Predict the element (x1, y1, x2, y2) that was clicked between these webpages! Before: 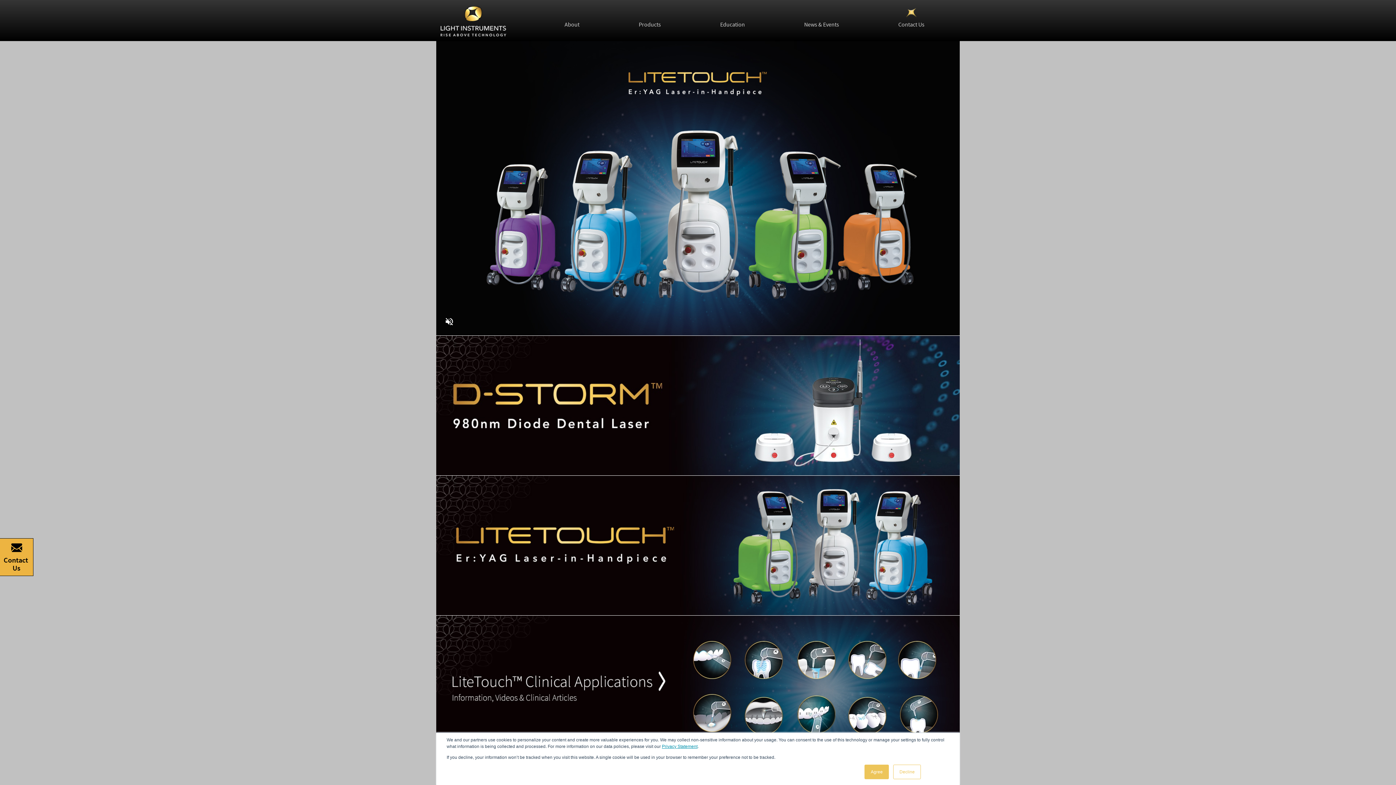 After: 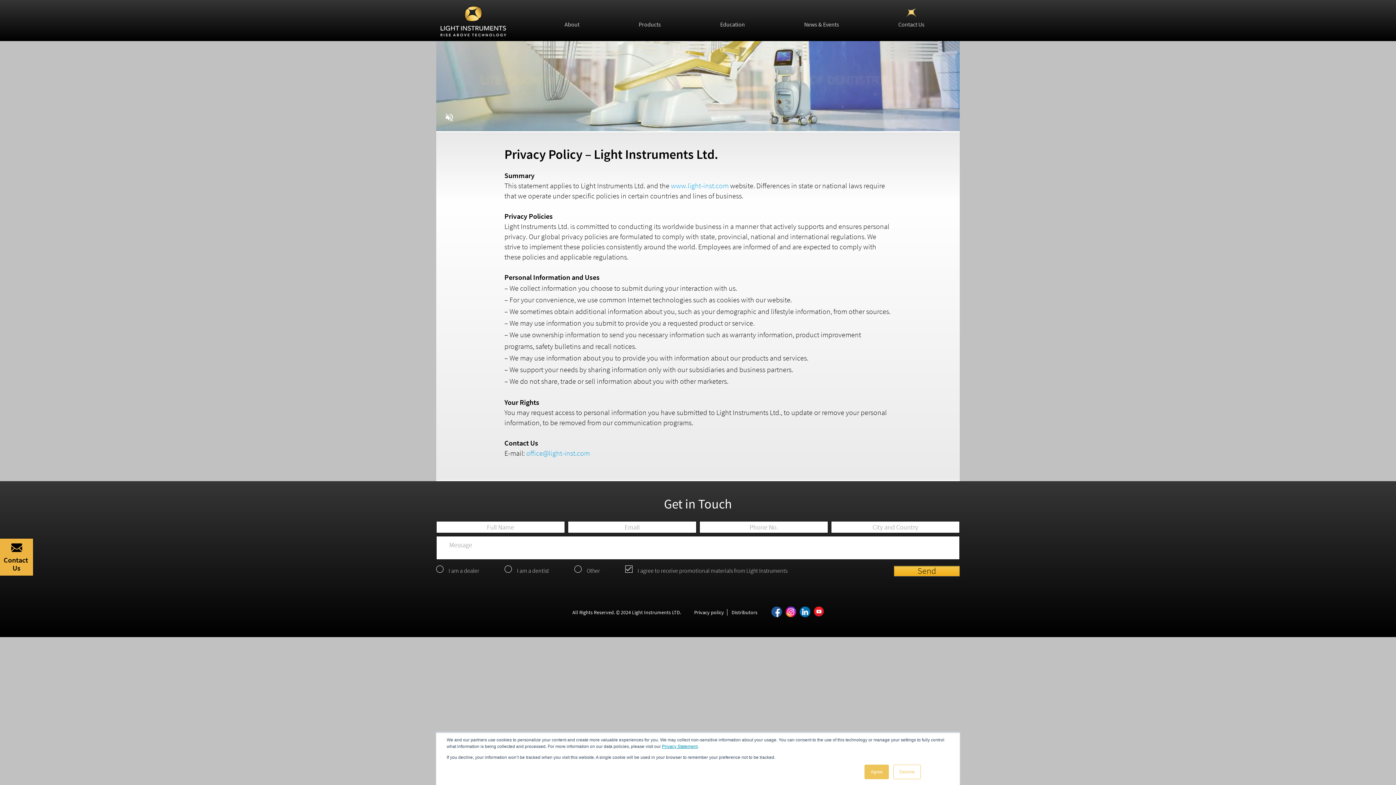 Action: bbox: (662, 744, 697, 749) label: Privacy Statement